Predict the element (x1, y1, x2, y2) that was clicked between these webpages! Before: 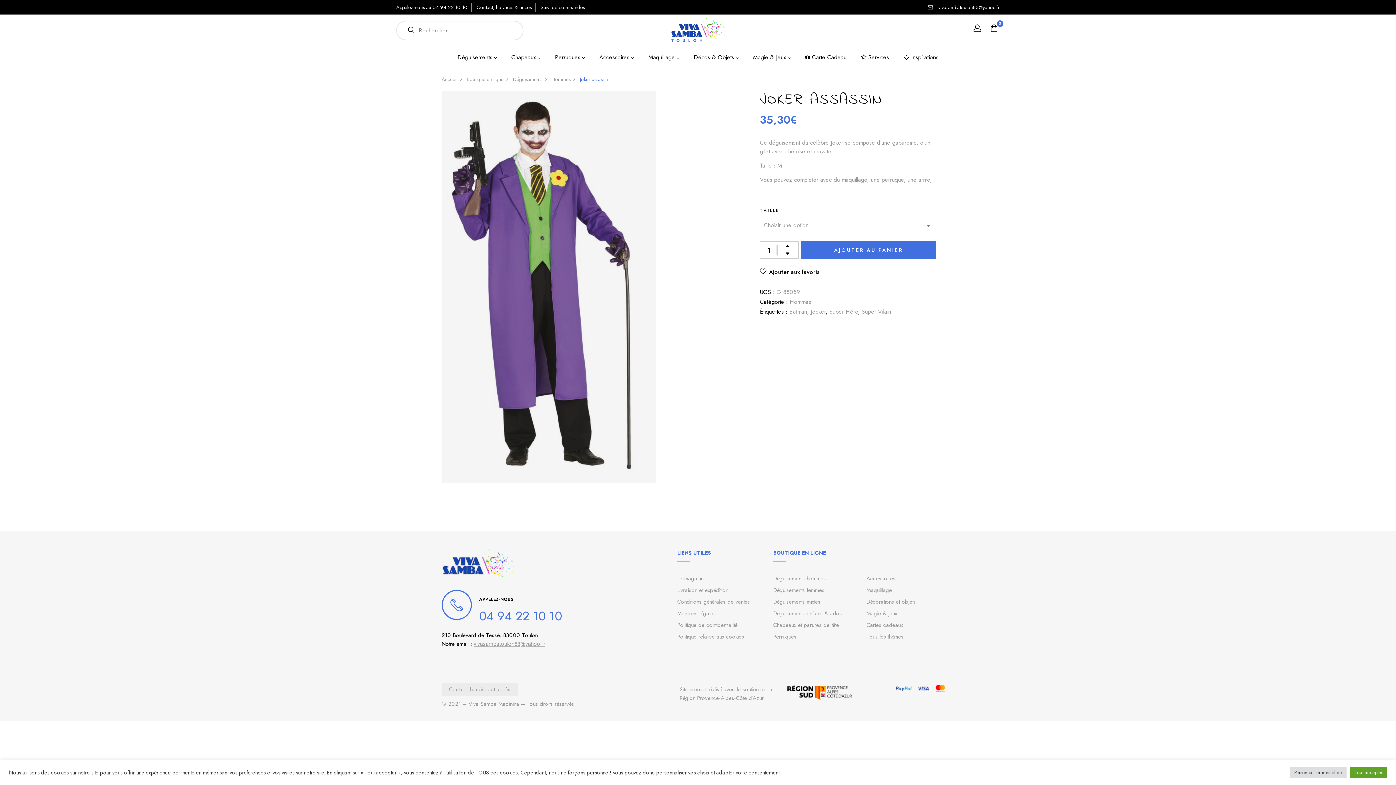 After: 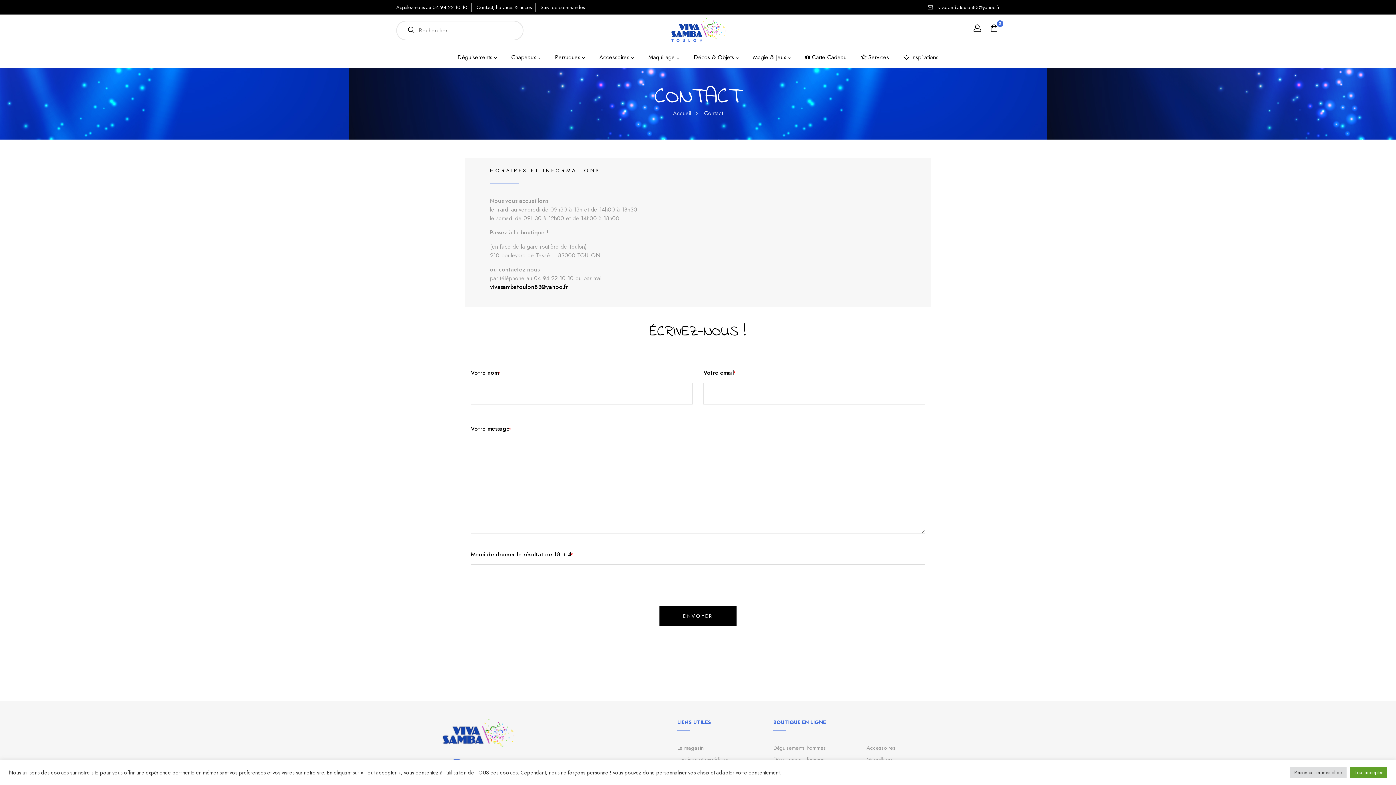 Action: bbox: (476, 3, 531, 10) label: Contact, horaires & accès